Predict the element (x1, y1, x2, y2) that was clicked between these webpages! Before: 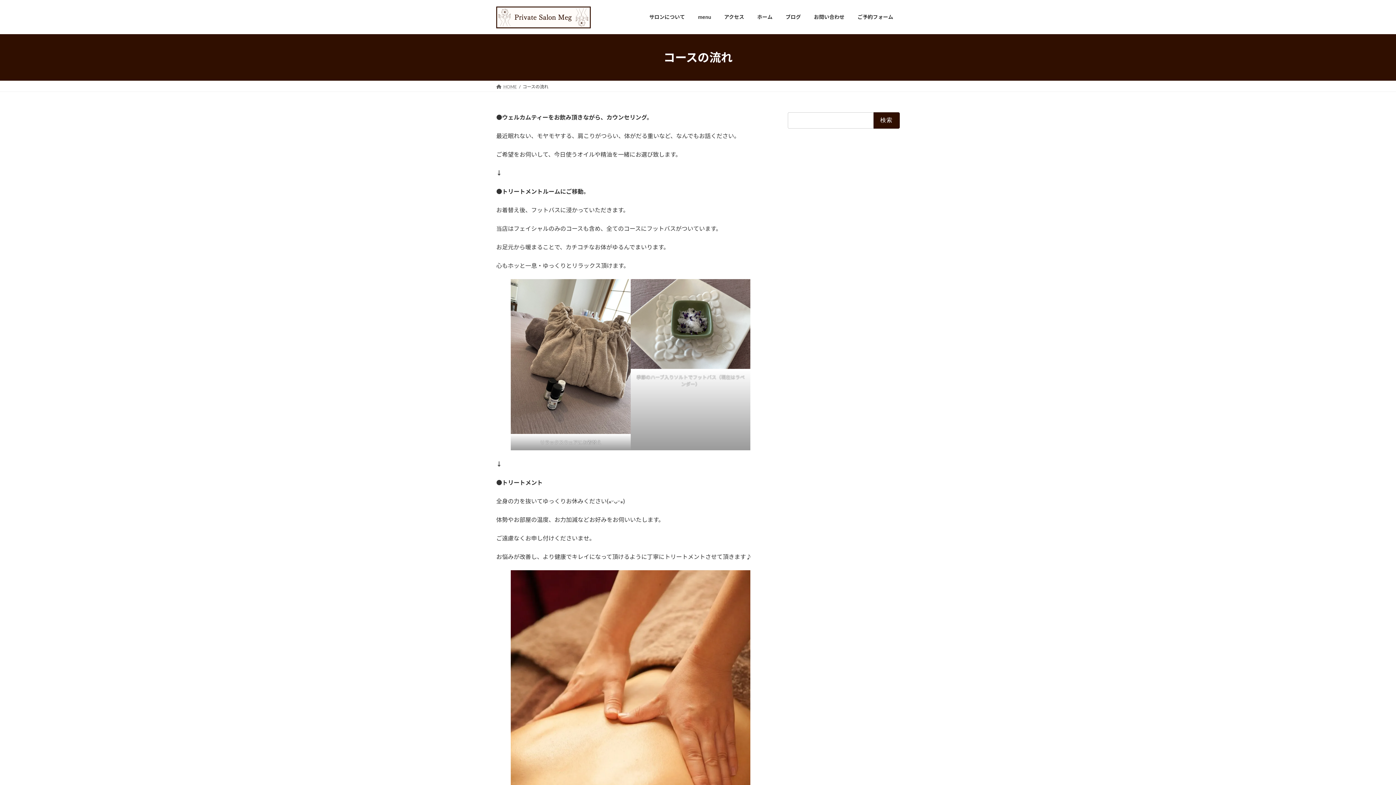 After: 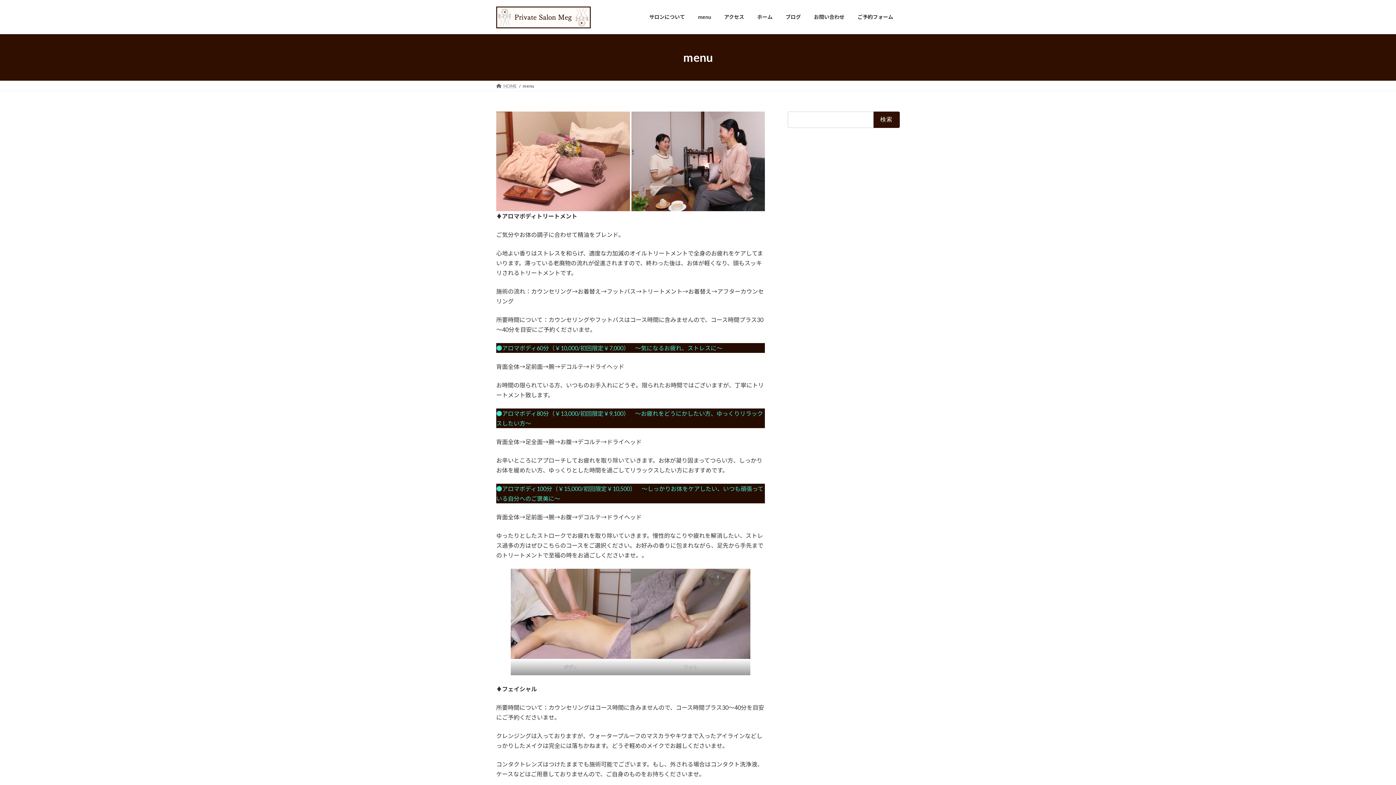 Action: bbox: (691, 8, 717, 25) label: menu